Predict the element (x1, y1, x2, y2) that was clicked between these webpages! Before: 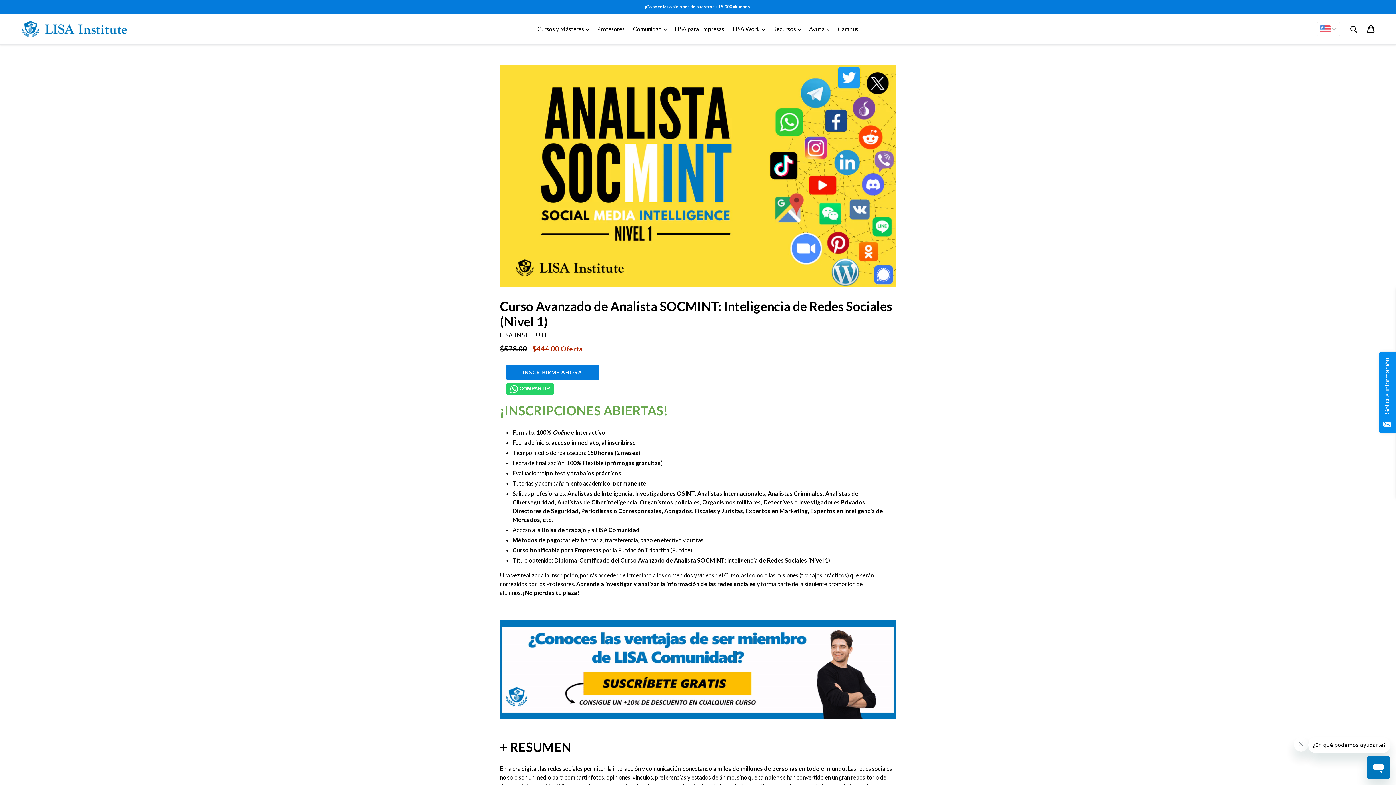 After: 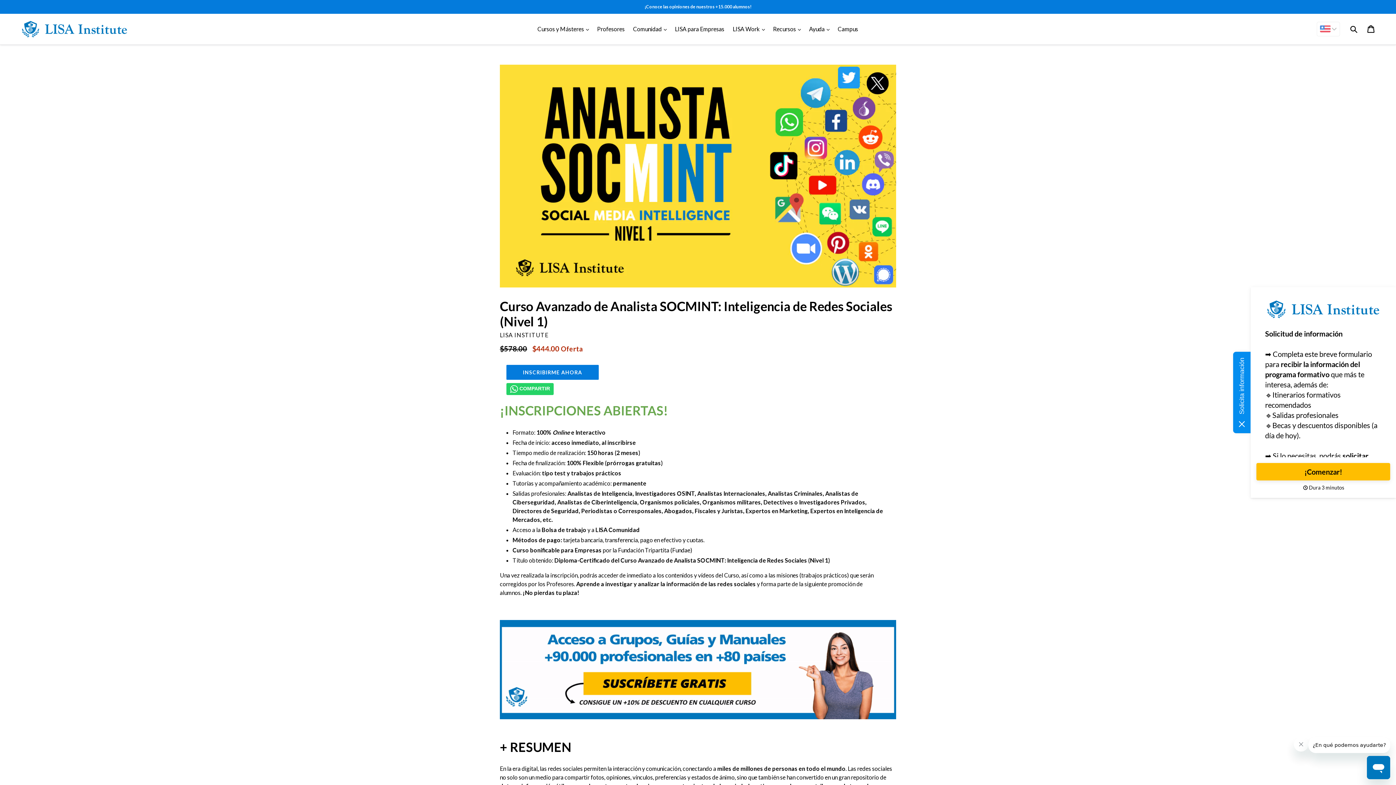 Action: label: Solicita información bbox: (1378, 352, 1396, 433)